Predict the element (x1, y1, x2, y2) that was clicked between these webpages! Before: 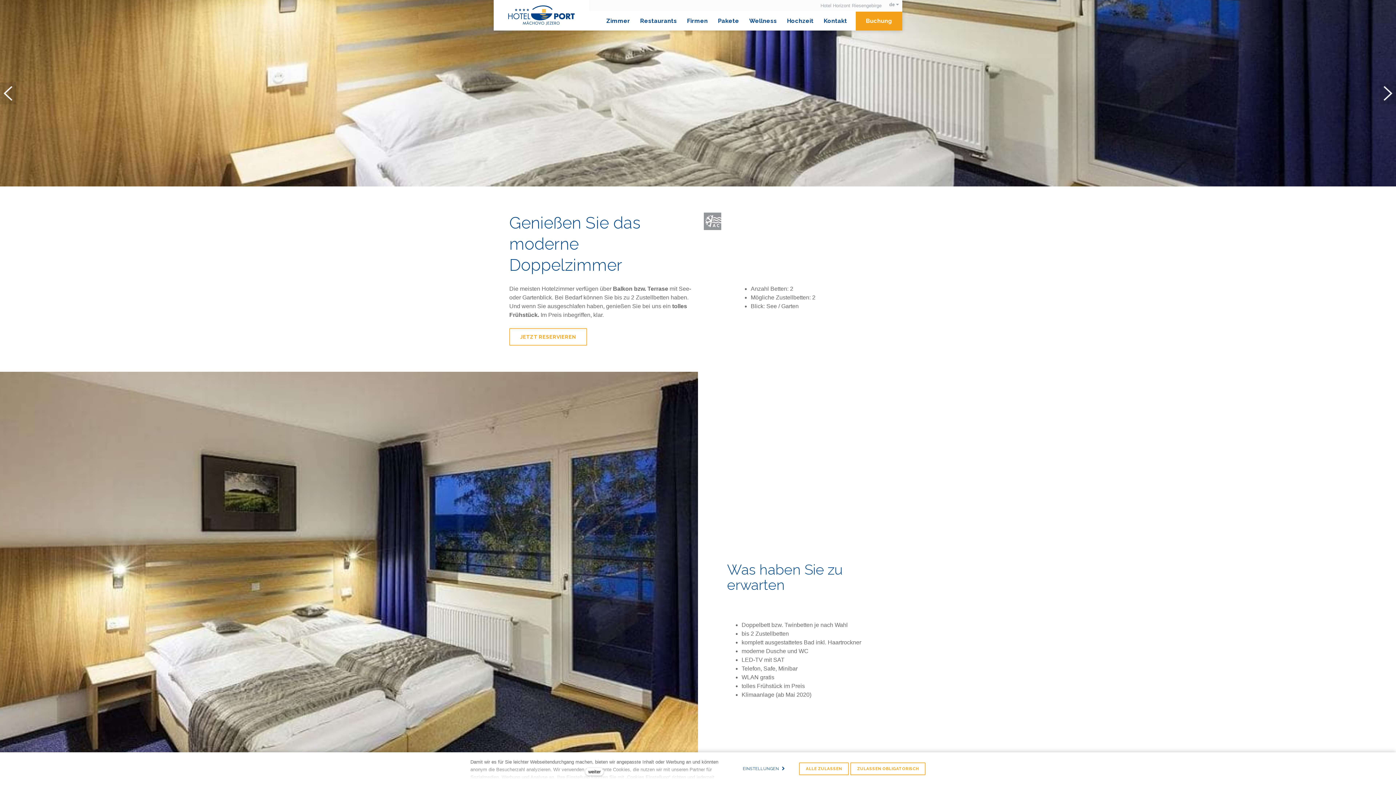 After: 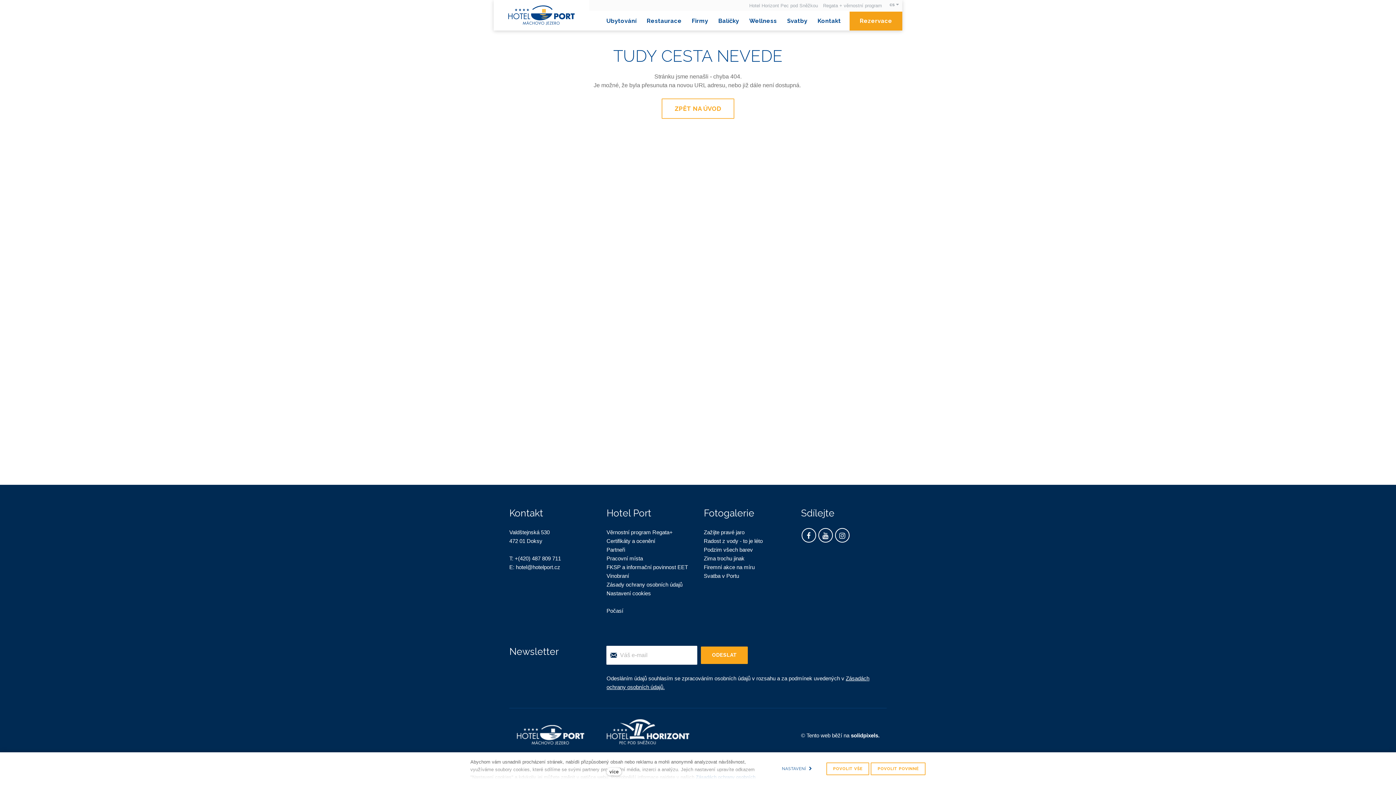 Action: bbox: (682, 11, 713, 30) label: Firmen